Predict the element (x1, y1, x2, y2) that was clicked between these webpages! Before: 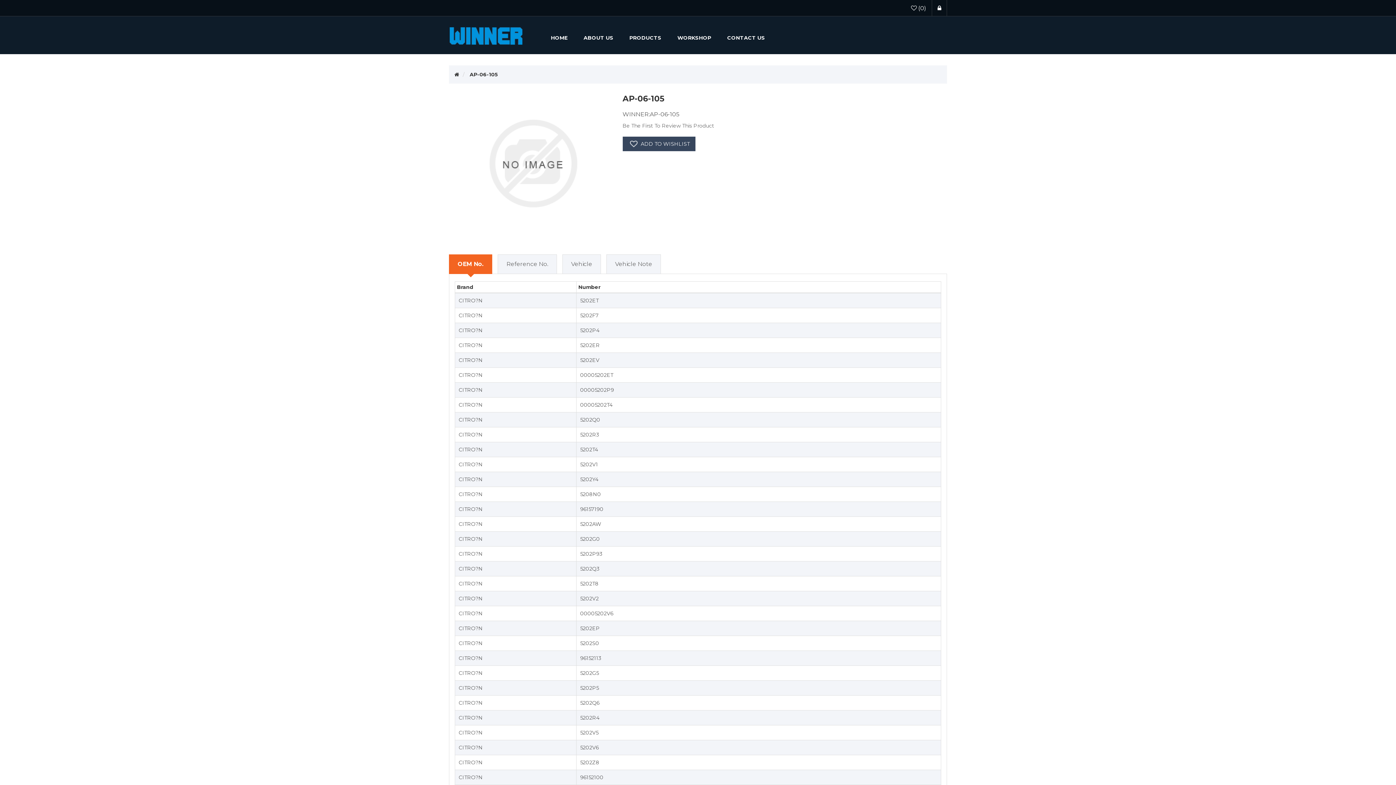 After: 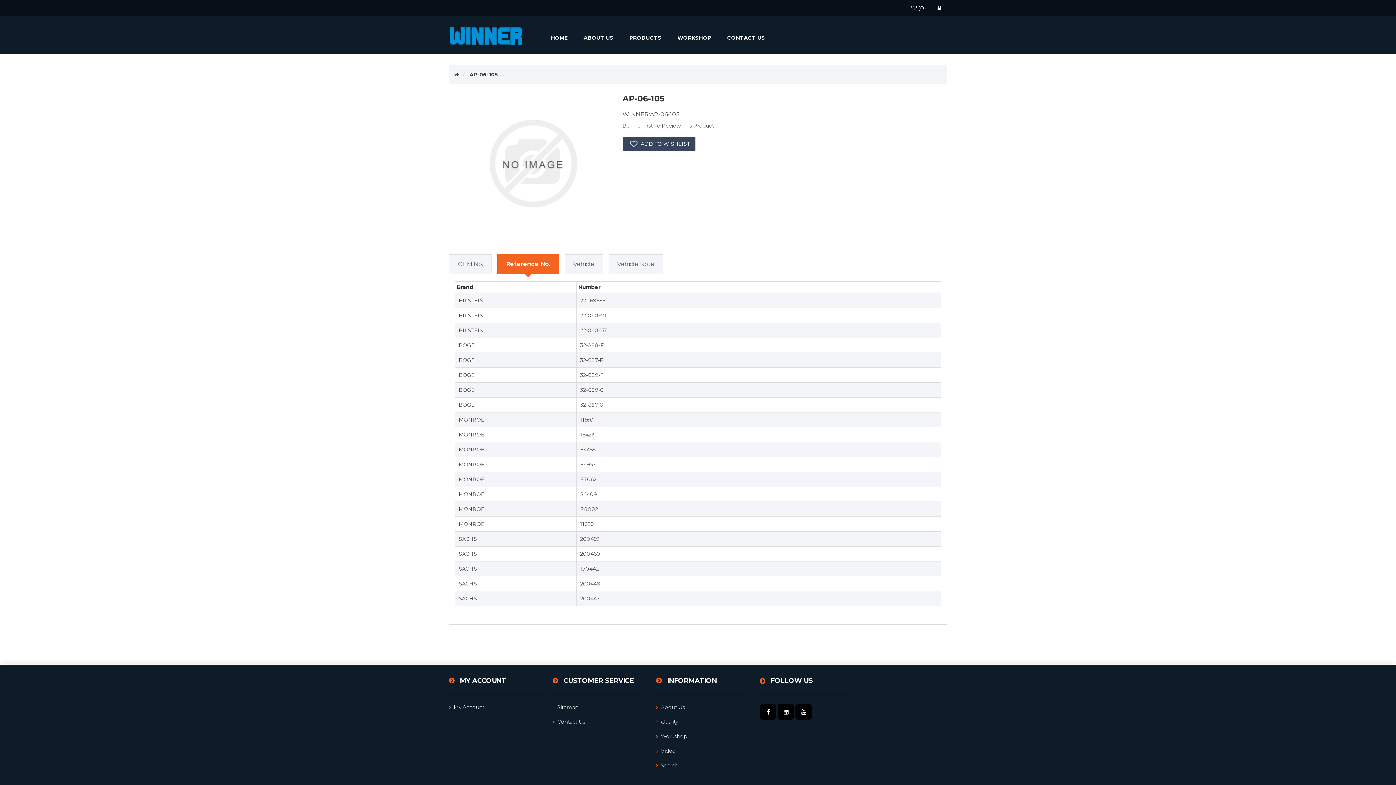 Action: bbox: (497, 254, 557, 274) label: Reference No.